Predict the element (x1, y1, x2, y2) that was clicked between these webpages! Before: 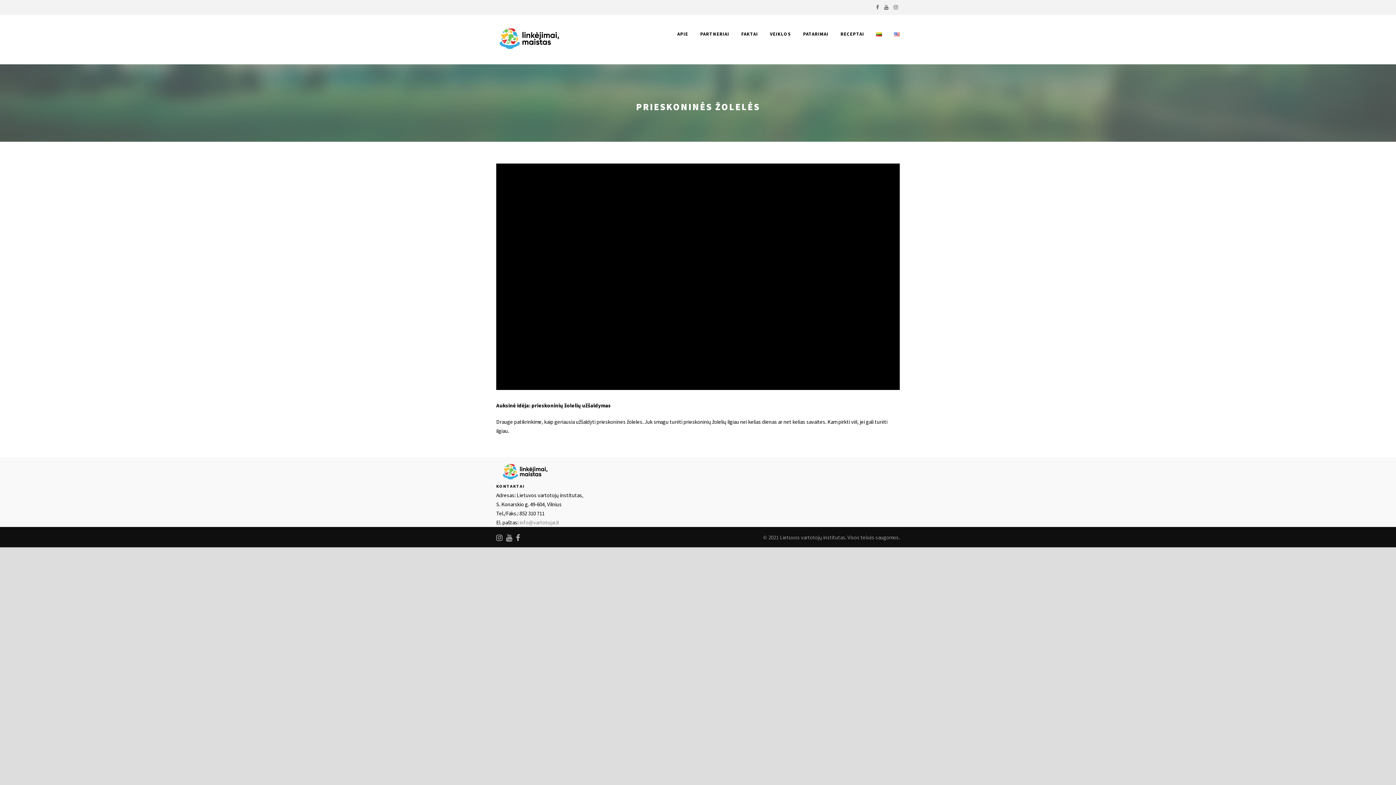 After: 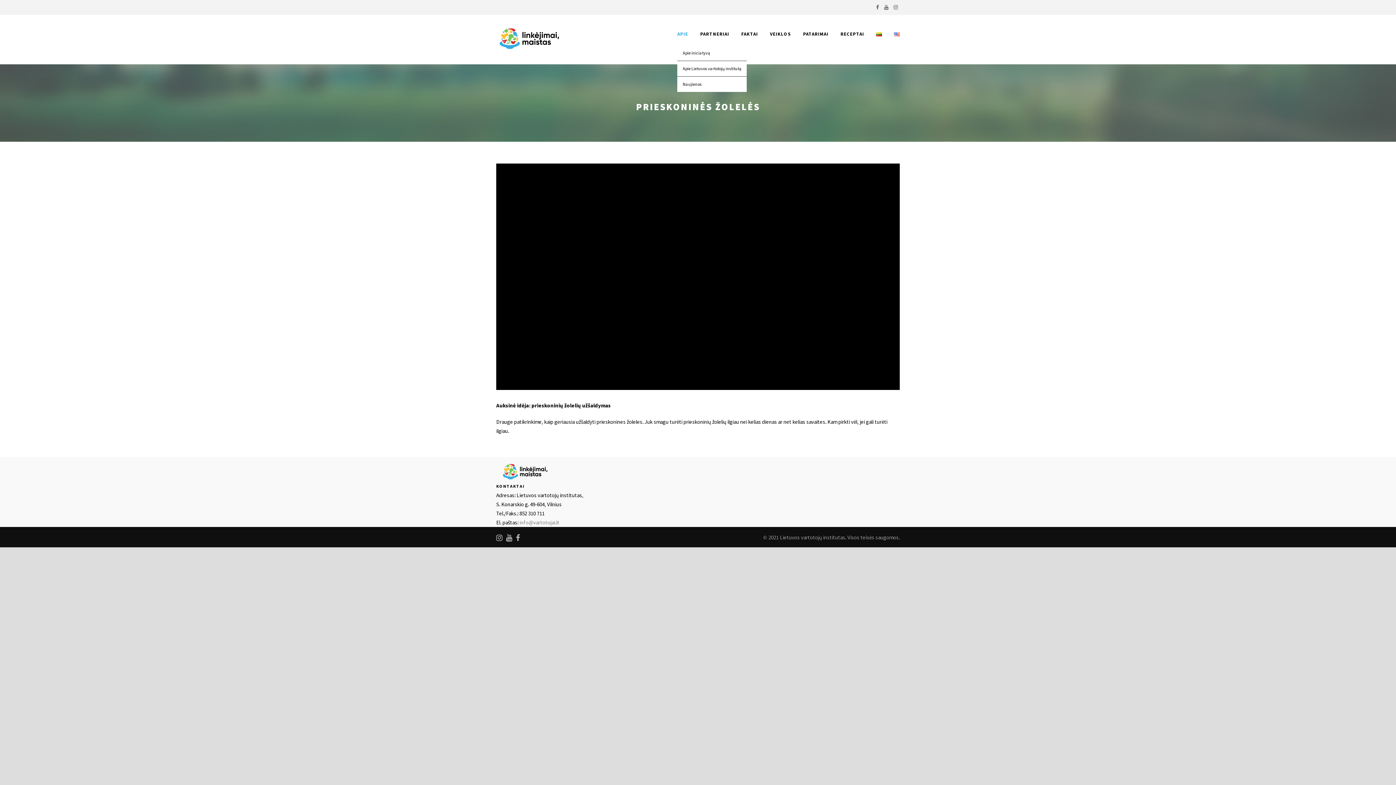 Action: label: APIE bbox: (677, 30, 700, 54)